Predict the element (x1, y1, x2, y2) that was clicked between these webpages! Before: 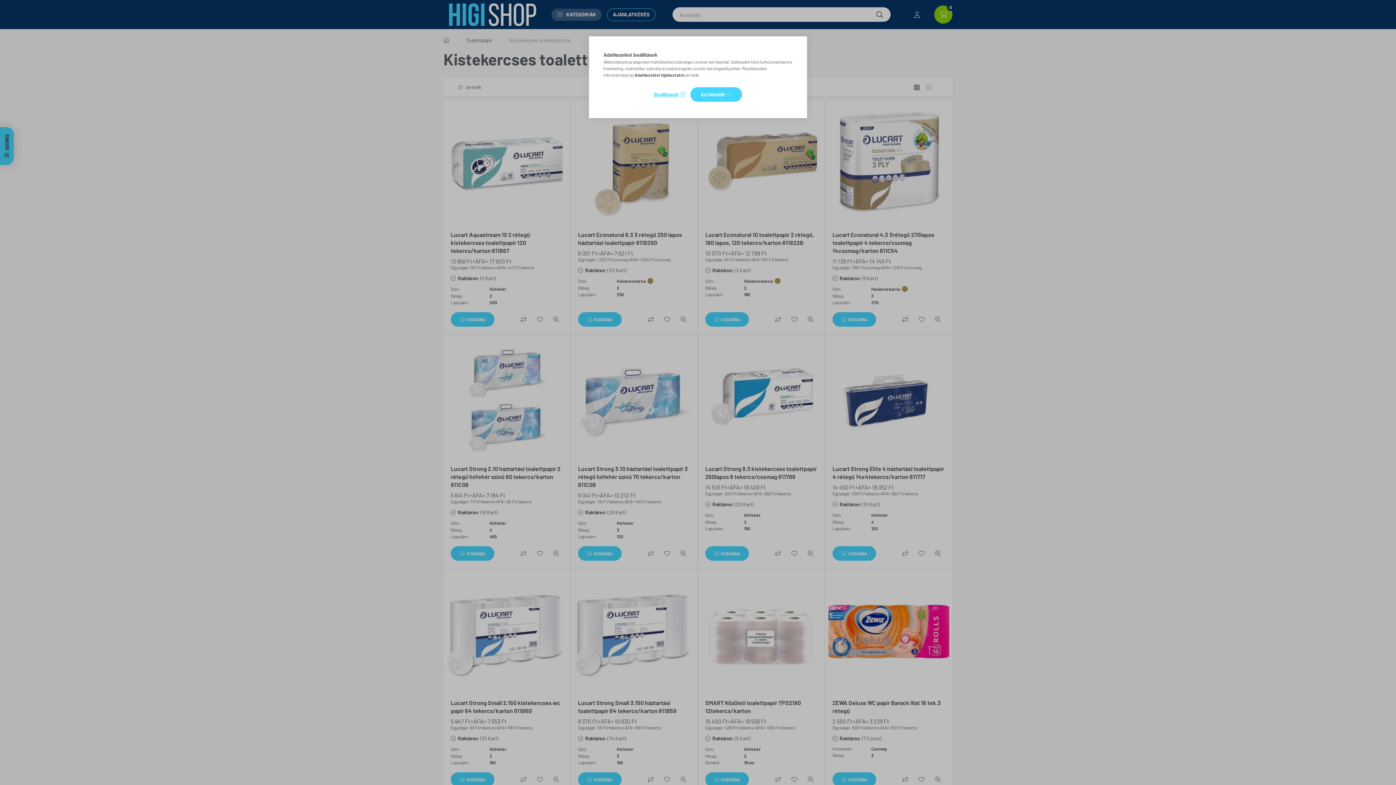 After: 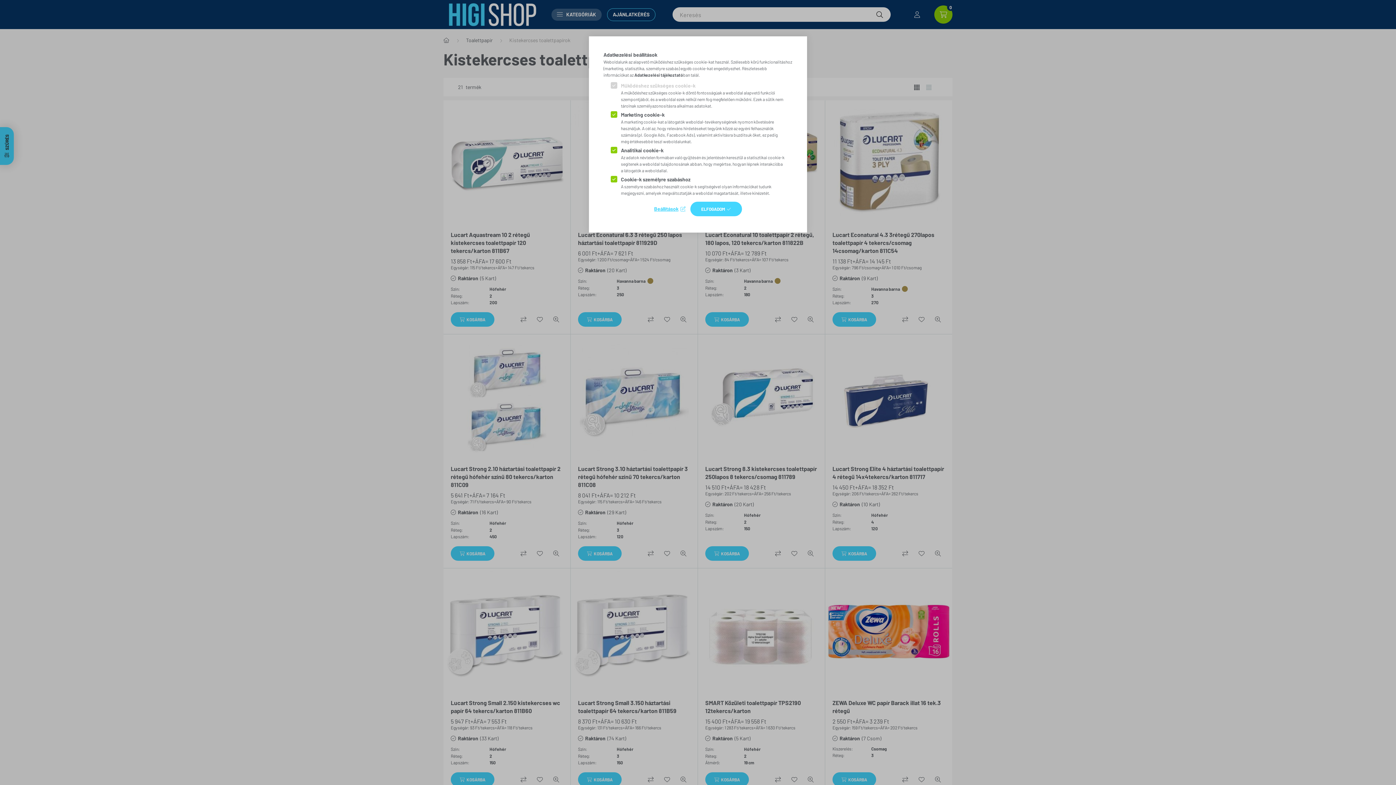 Action: label: Beállítások bbox: (654, 89, 685, 99)